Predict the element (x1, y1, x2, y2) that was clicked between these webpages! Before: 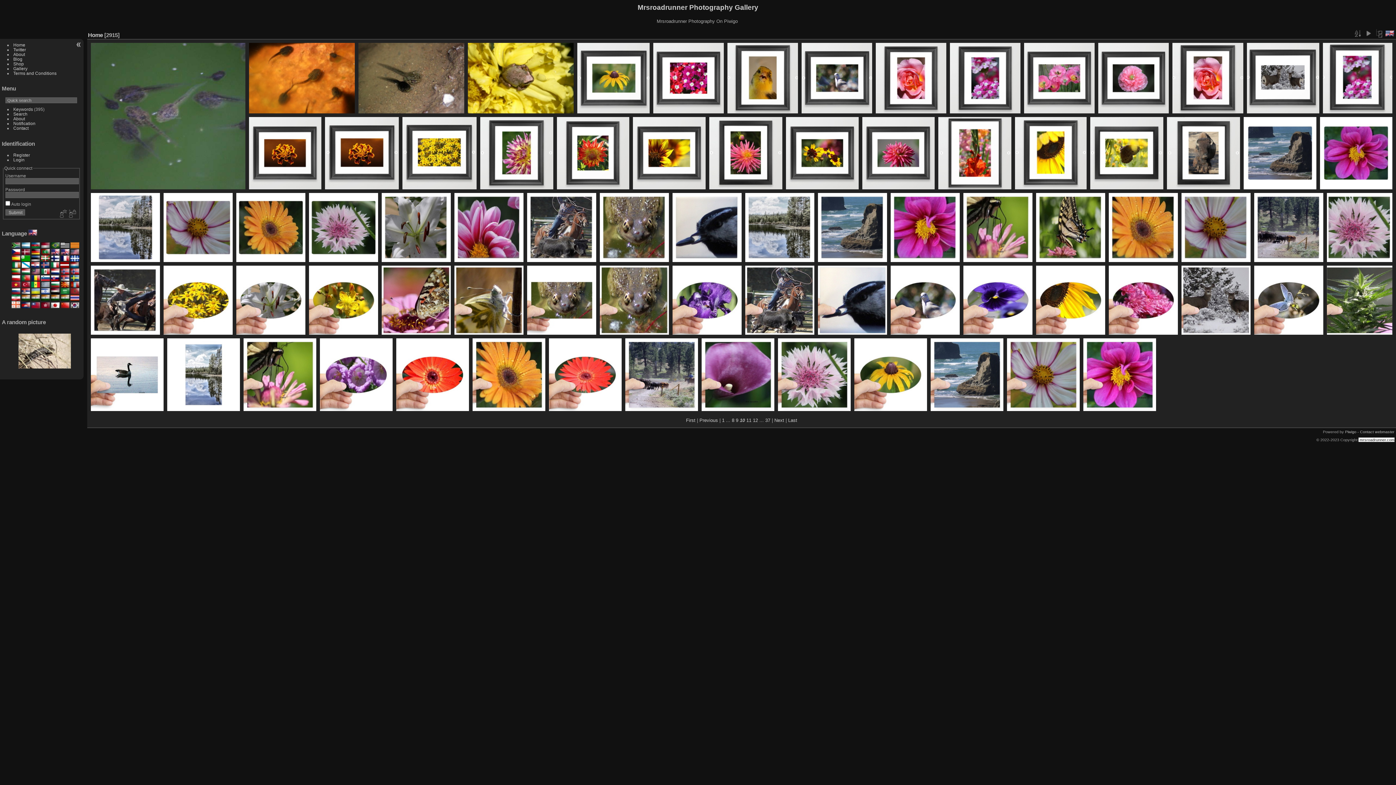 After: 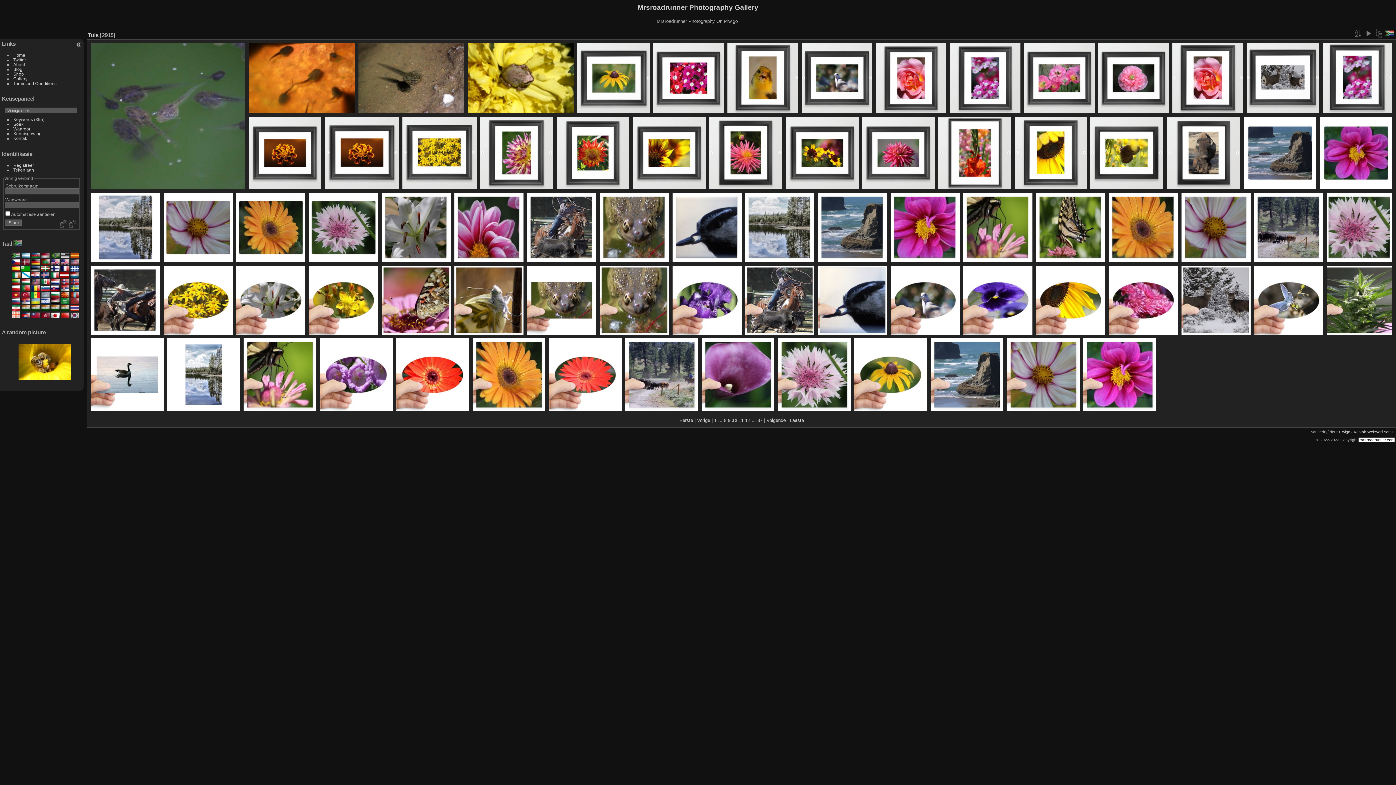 Action: label:   bbox: (11, 244, 21, 249)